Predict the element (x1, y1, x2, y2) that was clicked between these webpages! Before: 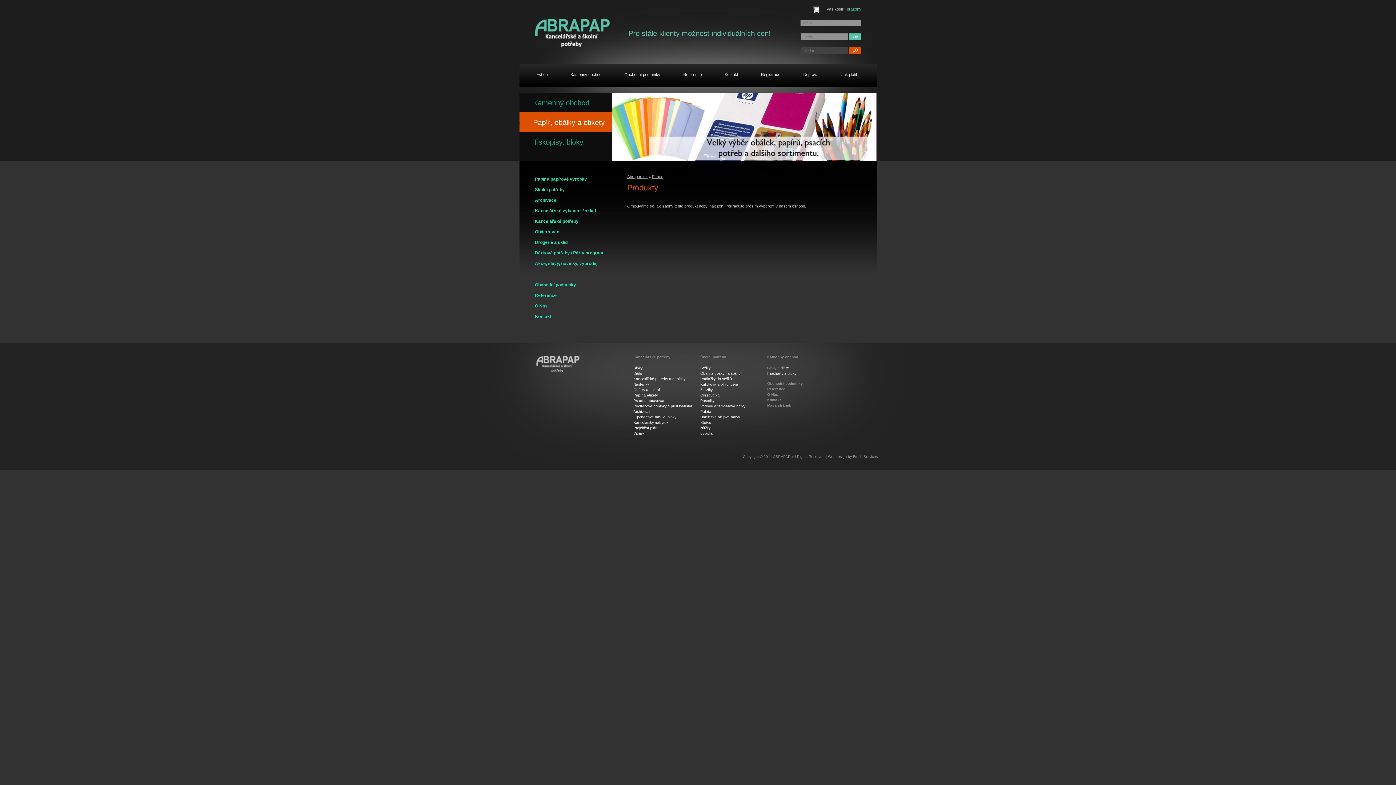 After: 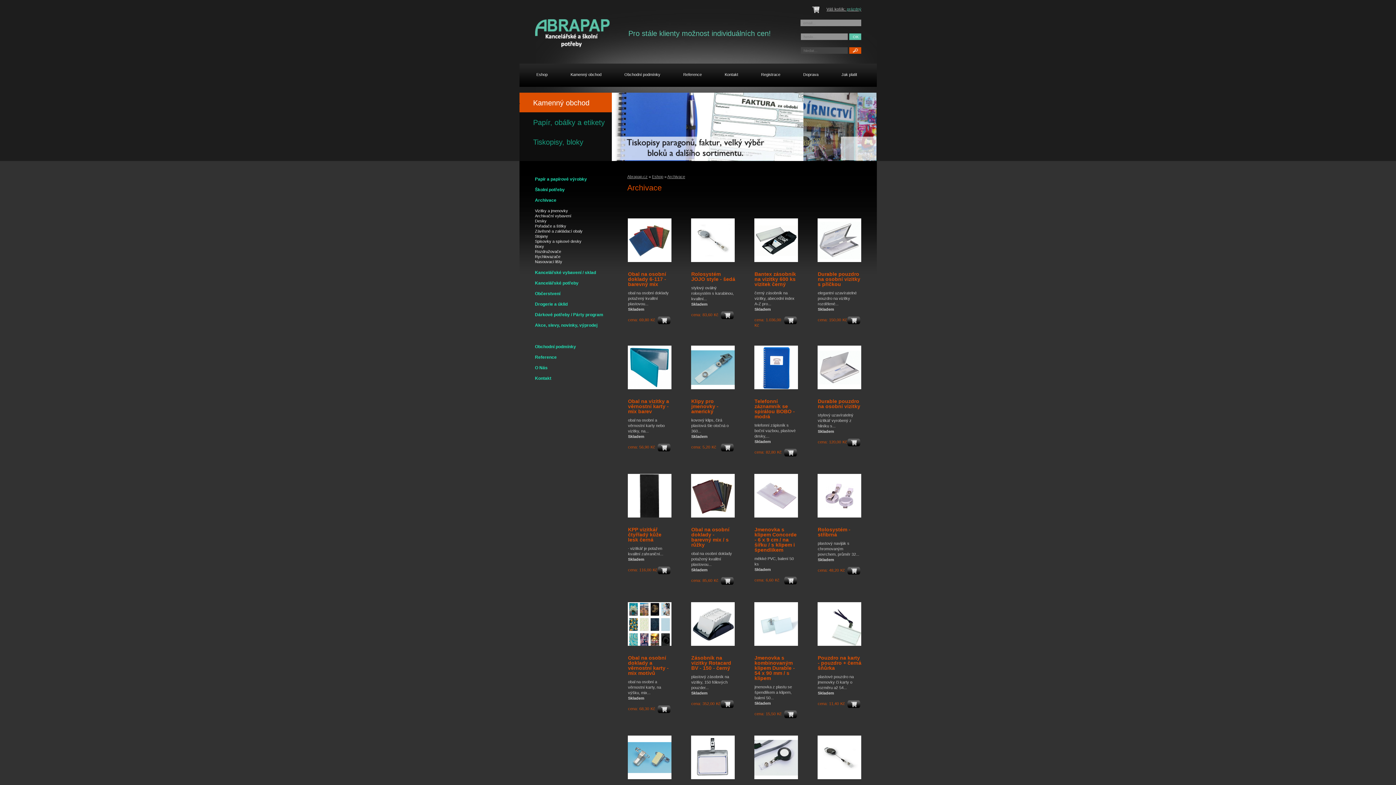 Action: bbox: (535, 197, 612, 208) label: Archivace